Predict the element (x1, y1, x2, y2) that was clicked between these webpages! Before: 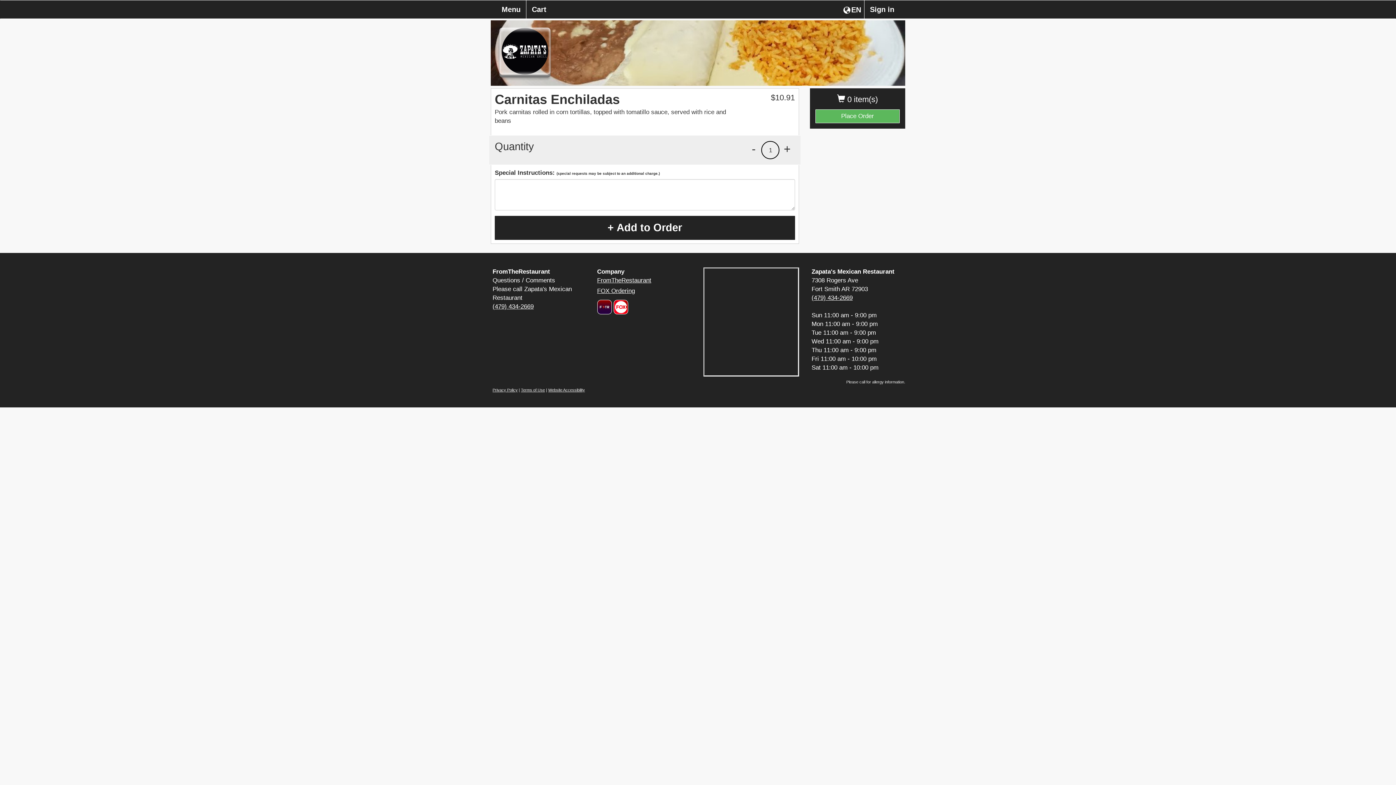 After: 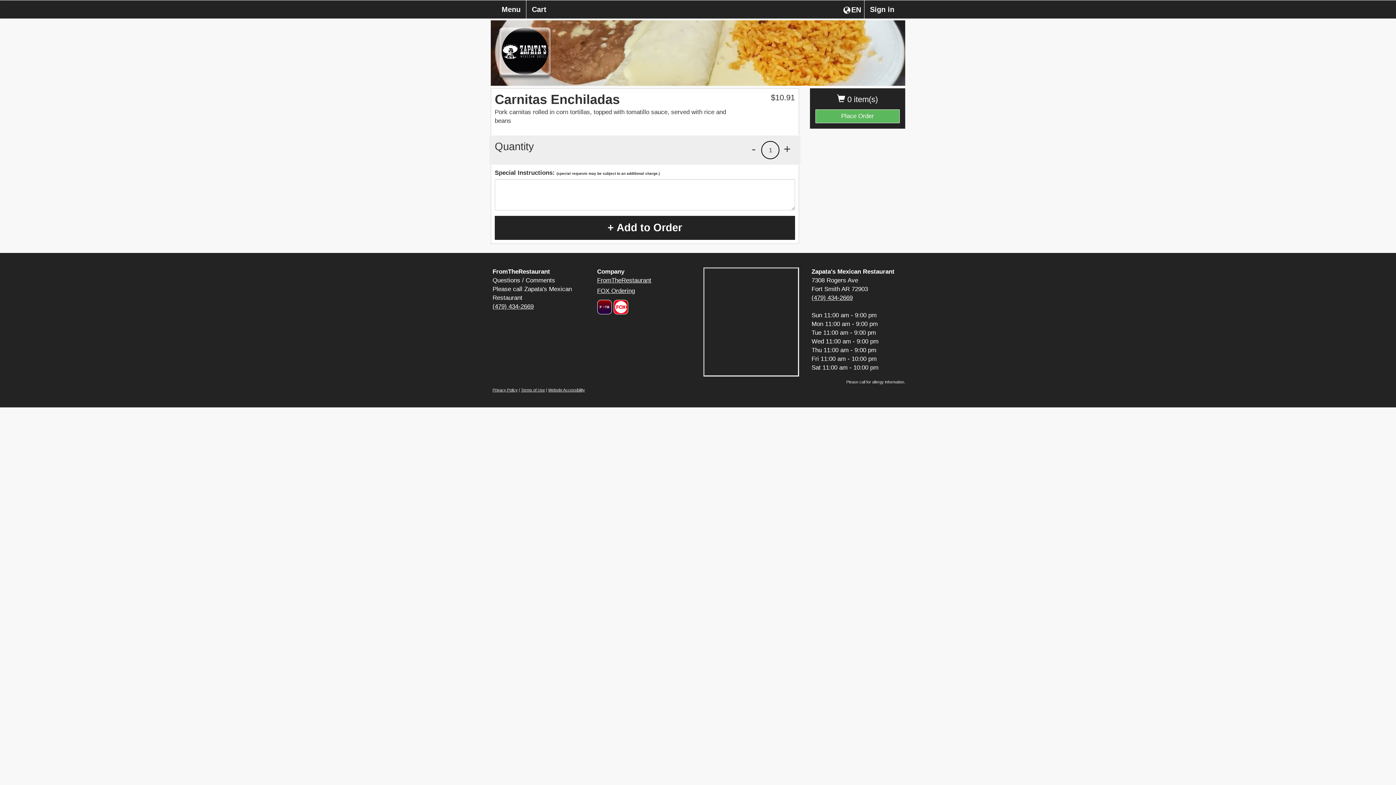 Action: label: Go to home page of fox ordering.com bbox: (597, 287, 635, 294)